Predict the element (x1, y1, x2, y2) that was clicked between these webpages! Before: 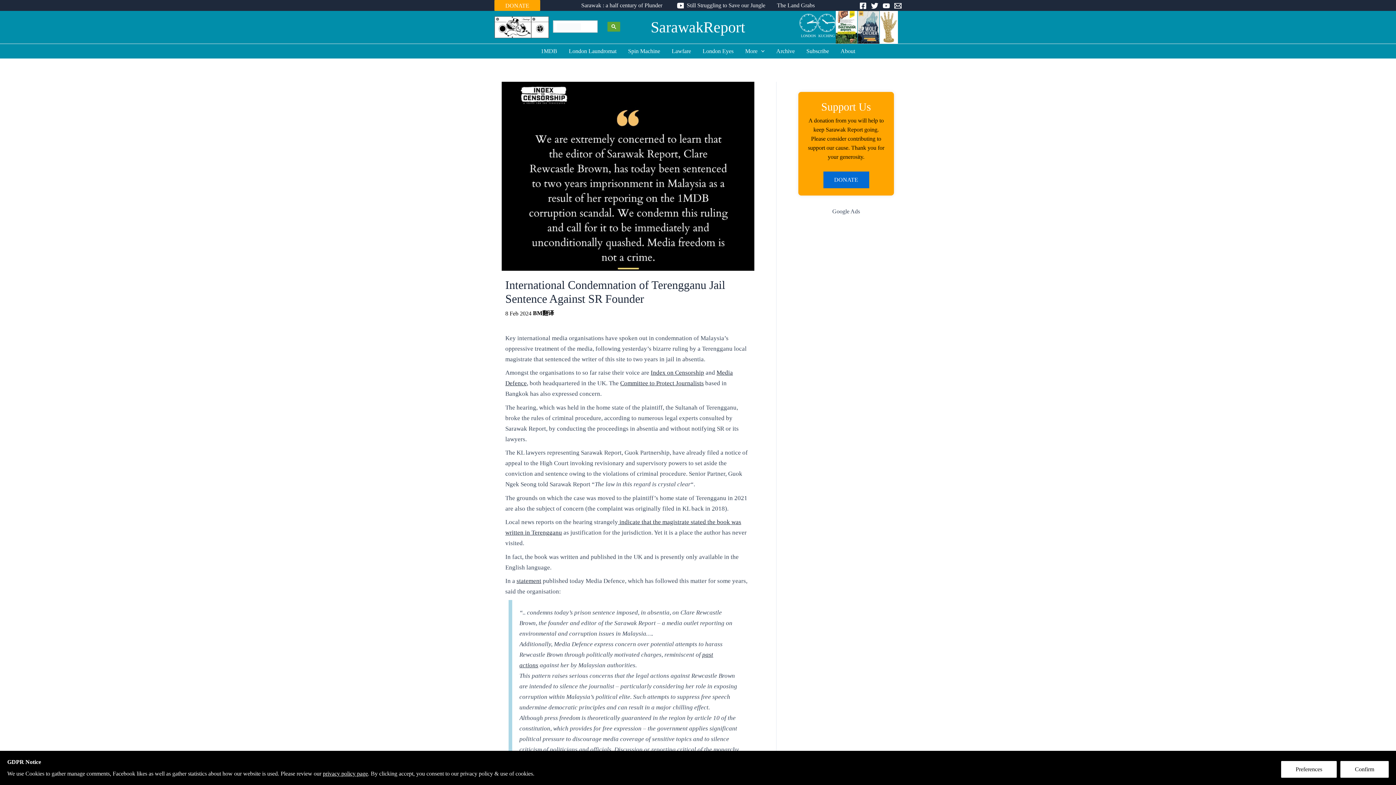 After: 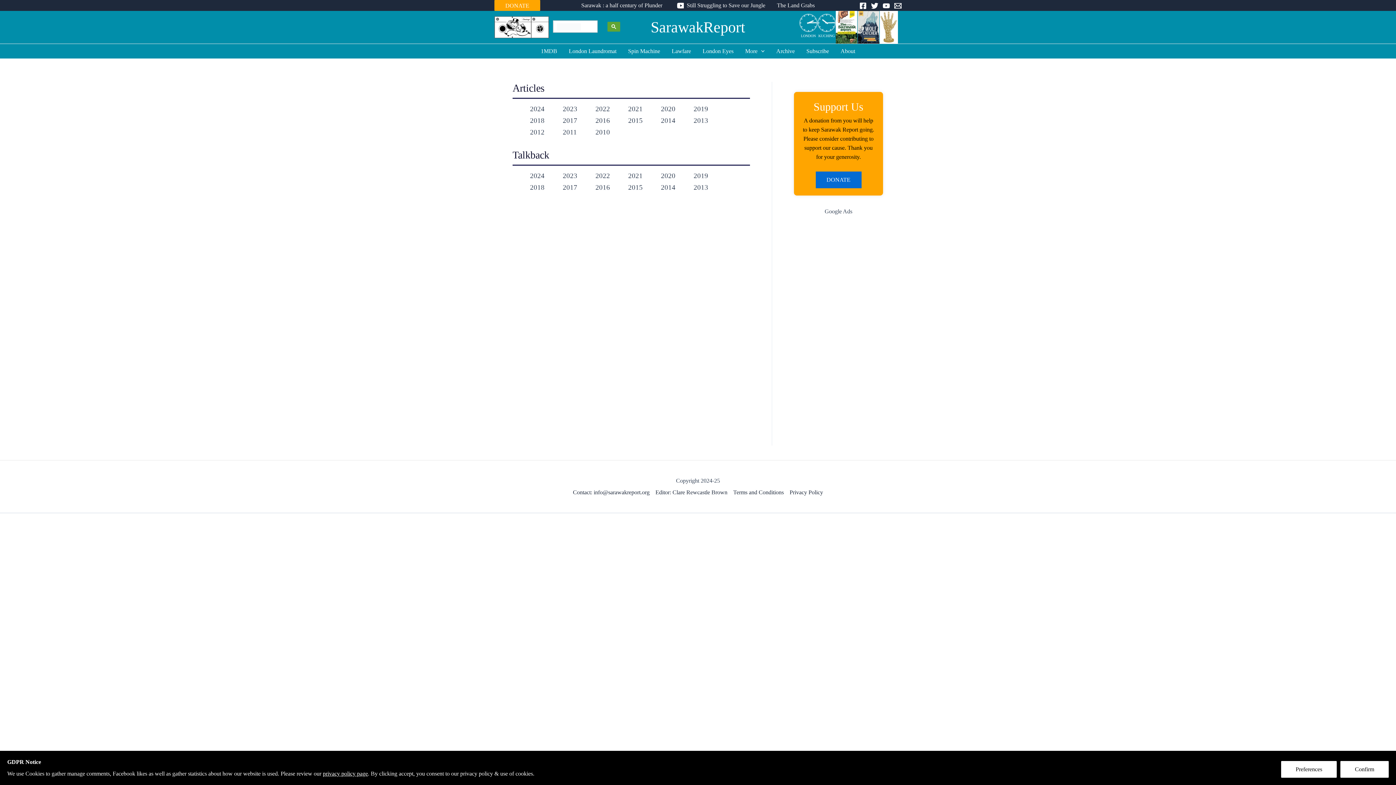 Action: label: Archive bbox: (770, 44, 800, 58)